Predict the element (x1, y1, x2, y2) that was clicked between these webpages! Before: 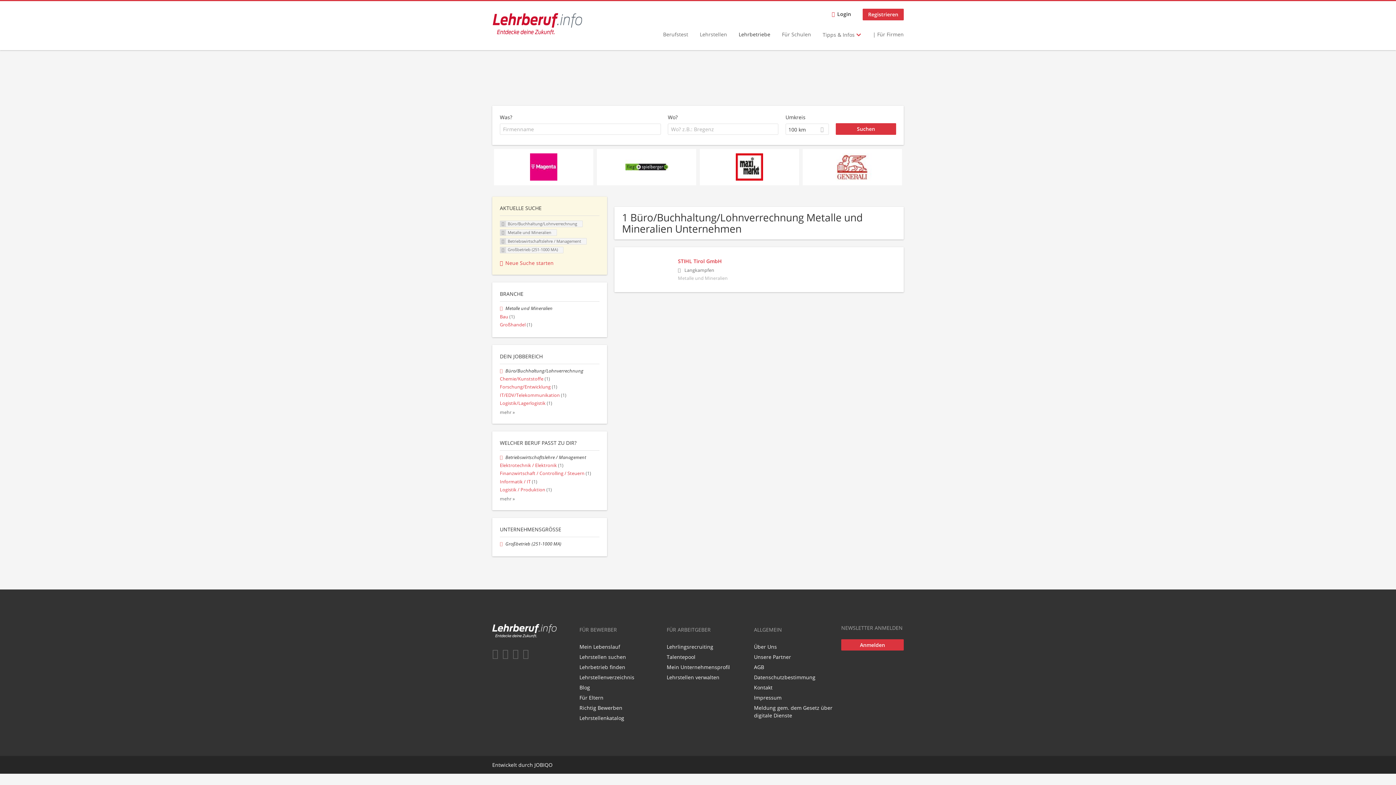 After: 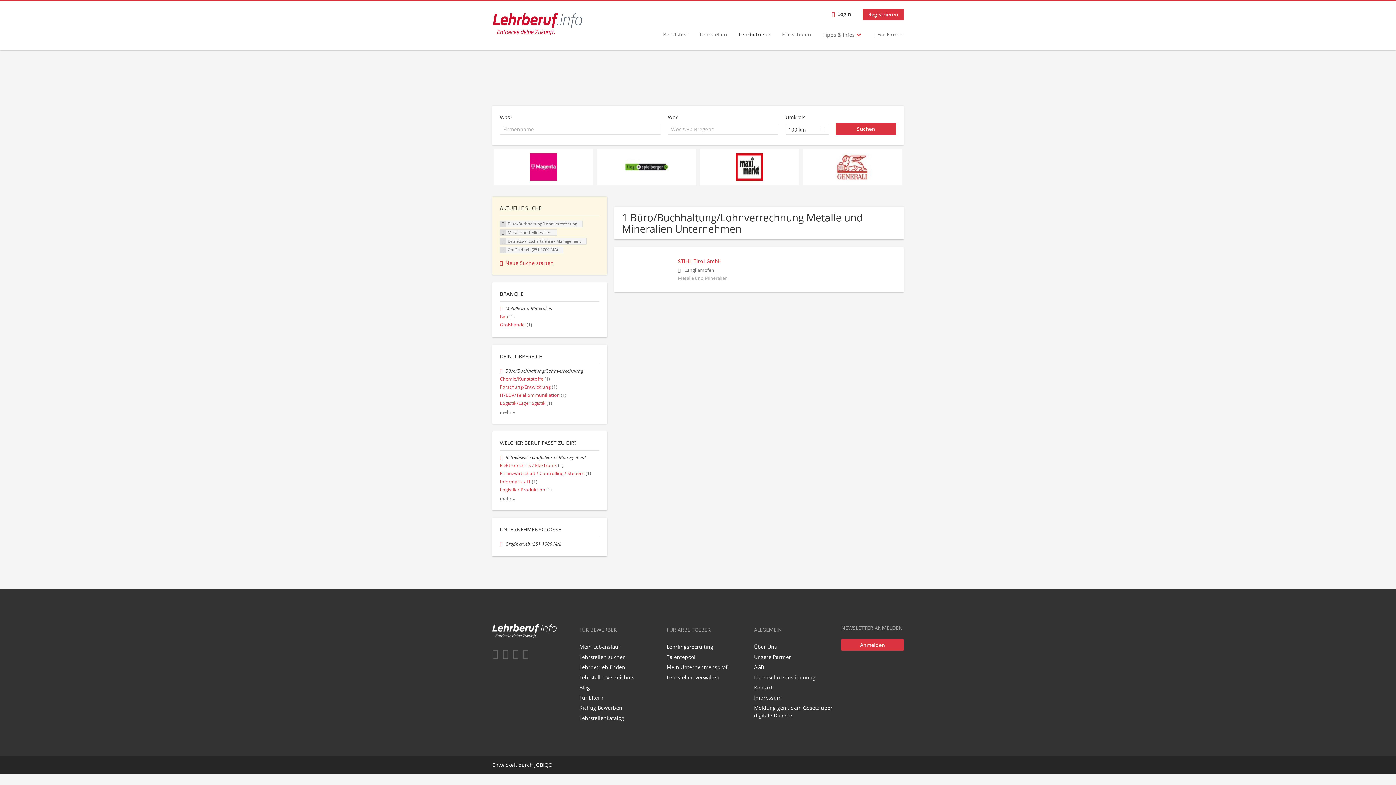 Action: label: tiktok bbox: (522, 646, 529, 660)